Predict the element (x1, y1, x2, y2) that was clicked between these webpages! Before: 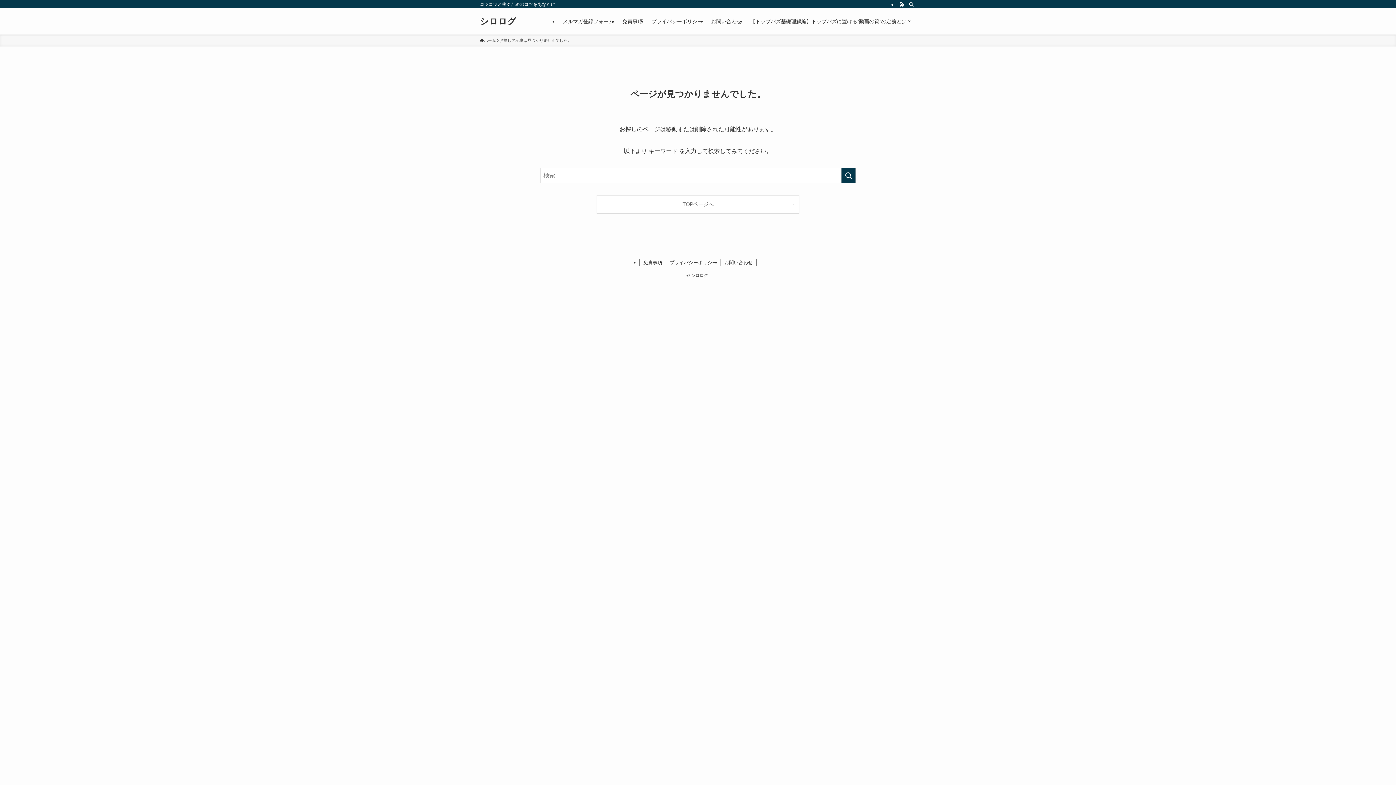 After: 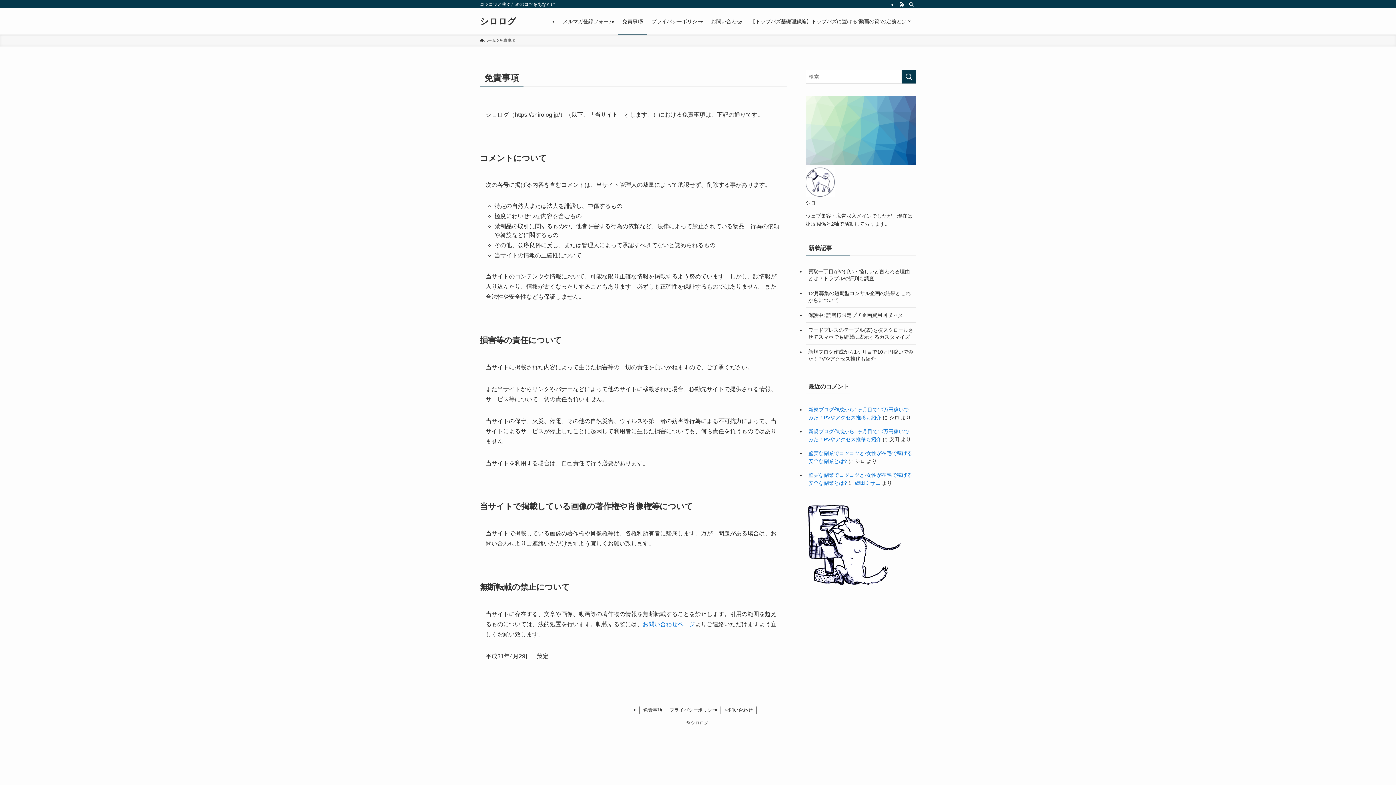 Action: bbox: (618, 8, 647, 34) label: 免責事項